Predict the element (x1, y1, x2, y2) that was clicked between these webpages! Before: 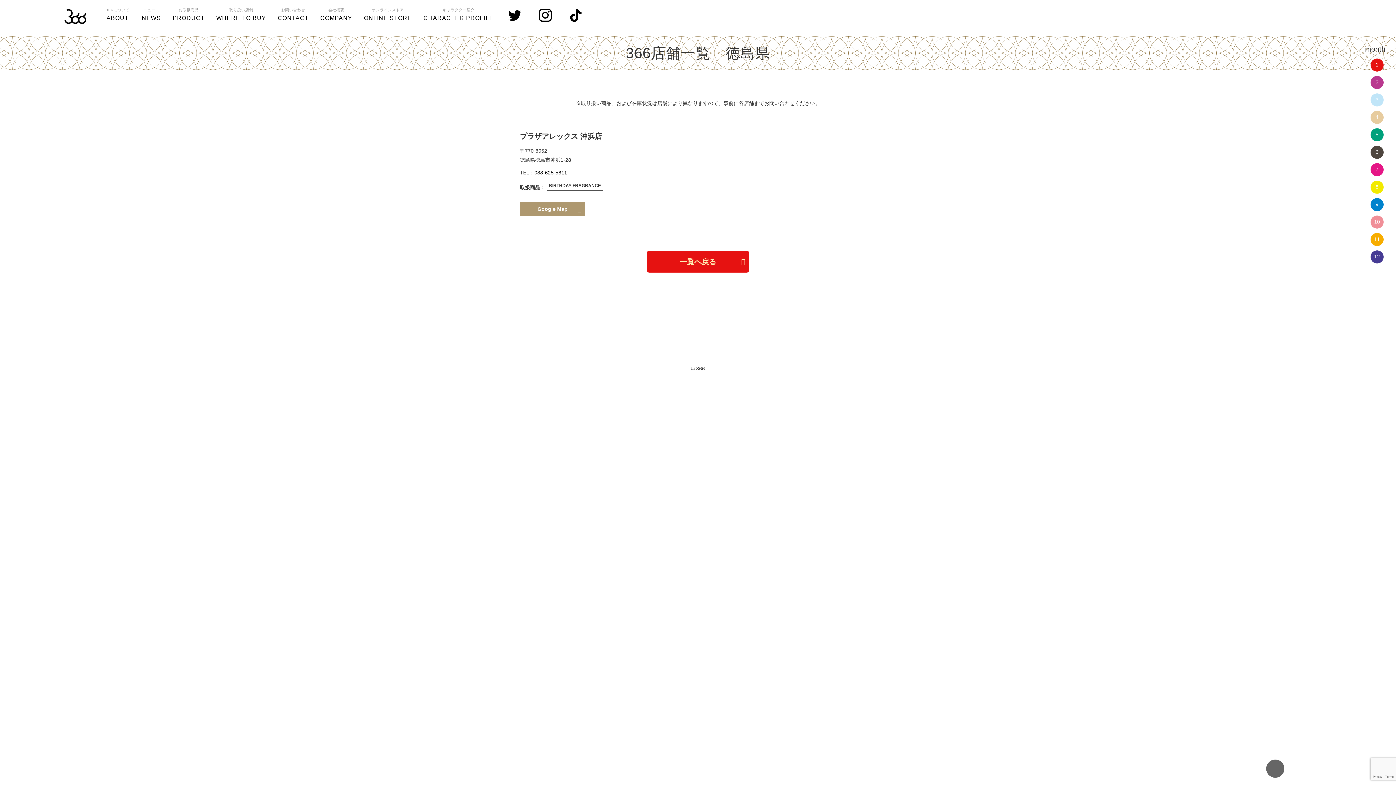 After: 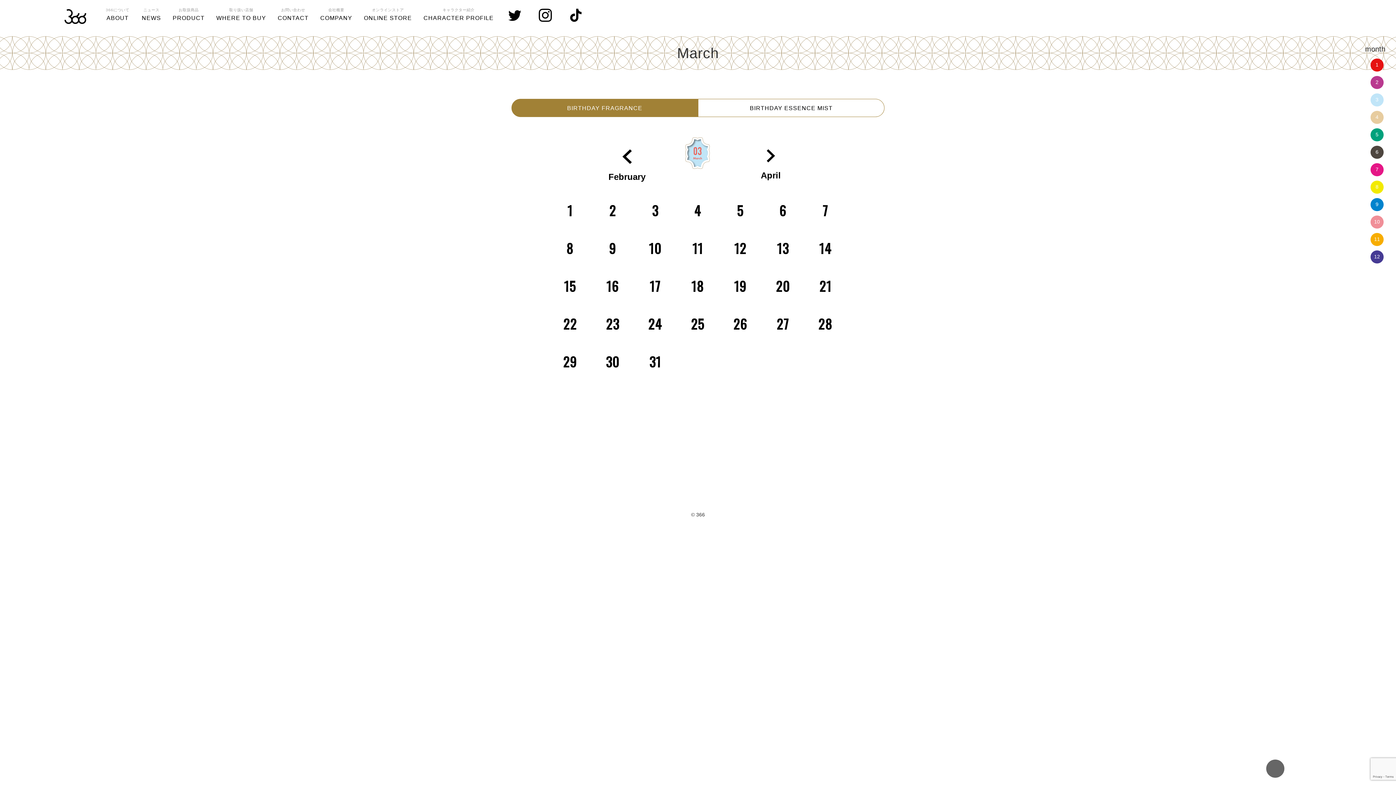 Action: bbox: (1370, 93, 1383, 106) label: 3